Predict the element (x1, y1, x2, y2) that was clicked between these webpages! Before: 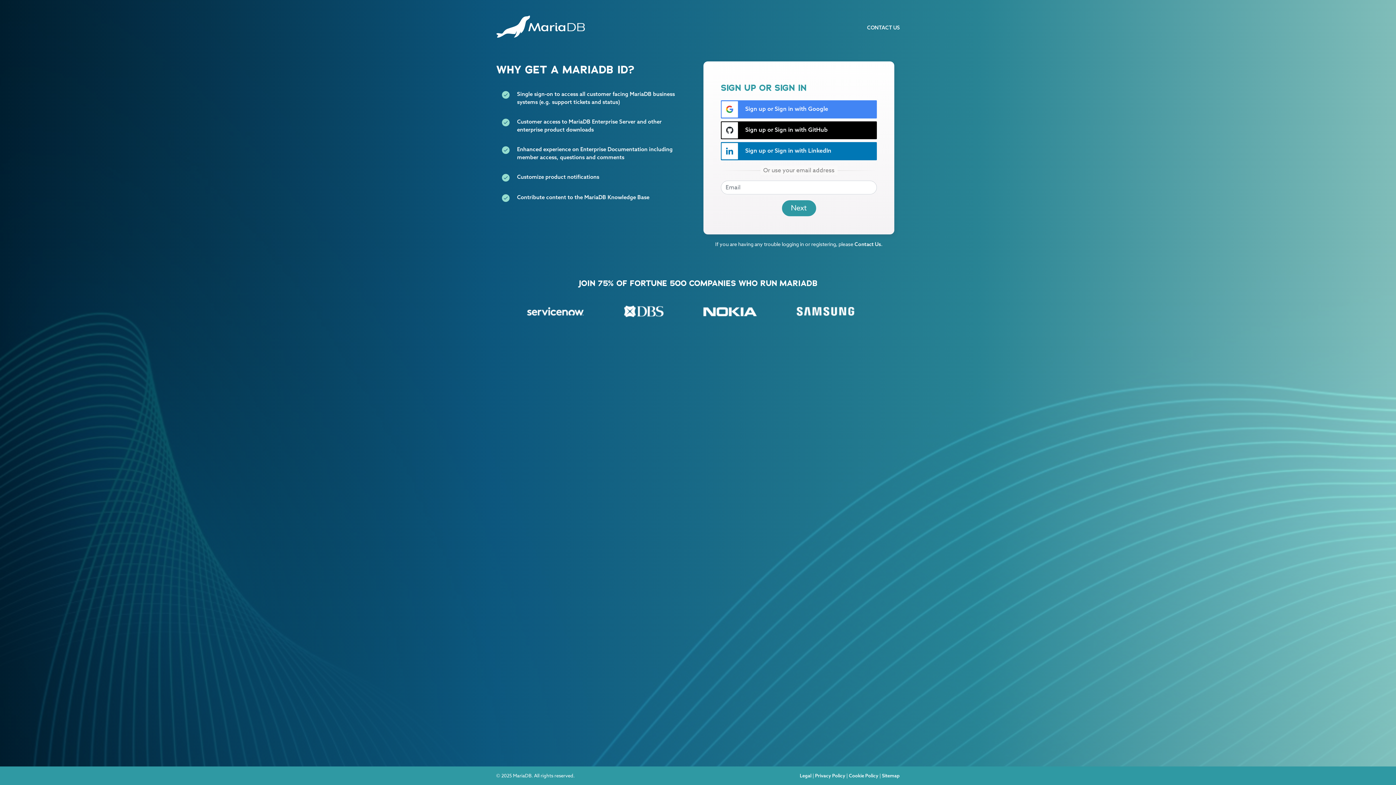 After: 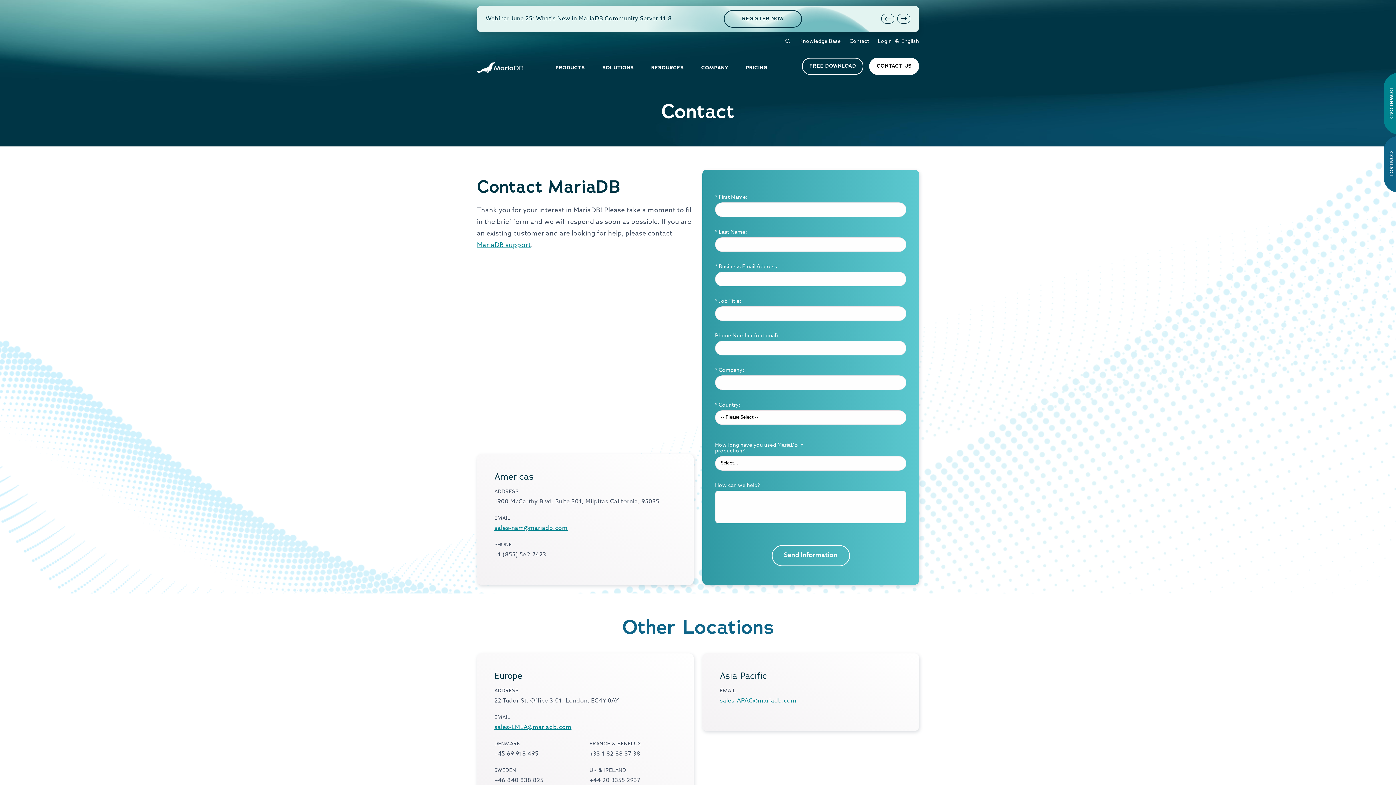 Action: label: CONTACT US bbox: (867, 21, 900, 33)